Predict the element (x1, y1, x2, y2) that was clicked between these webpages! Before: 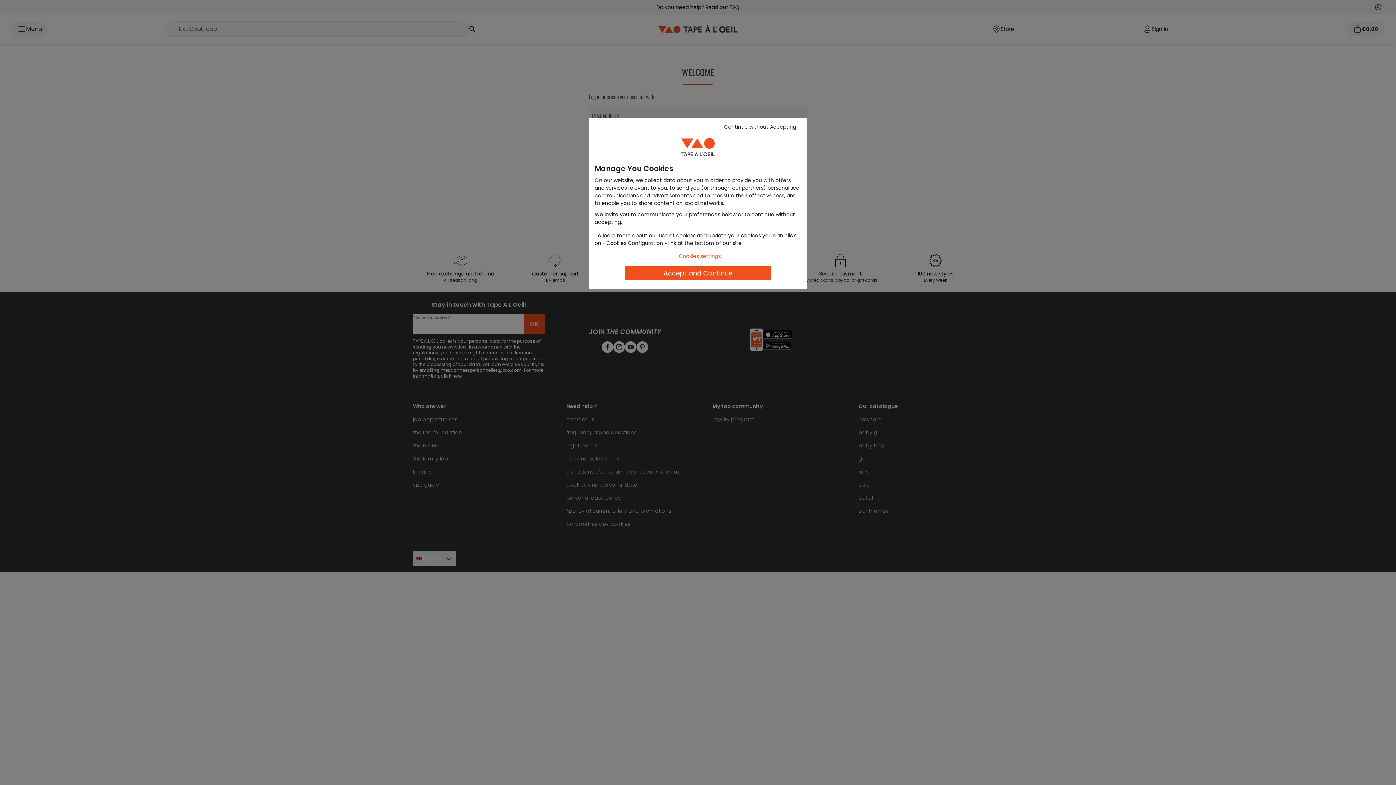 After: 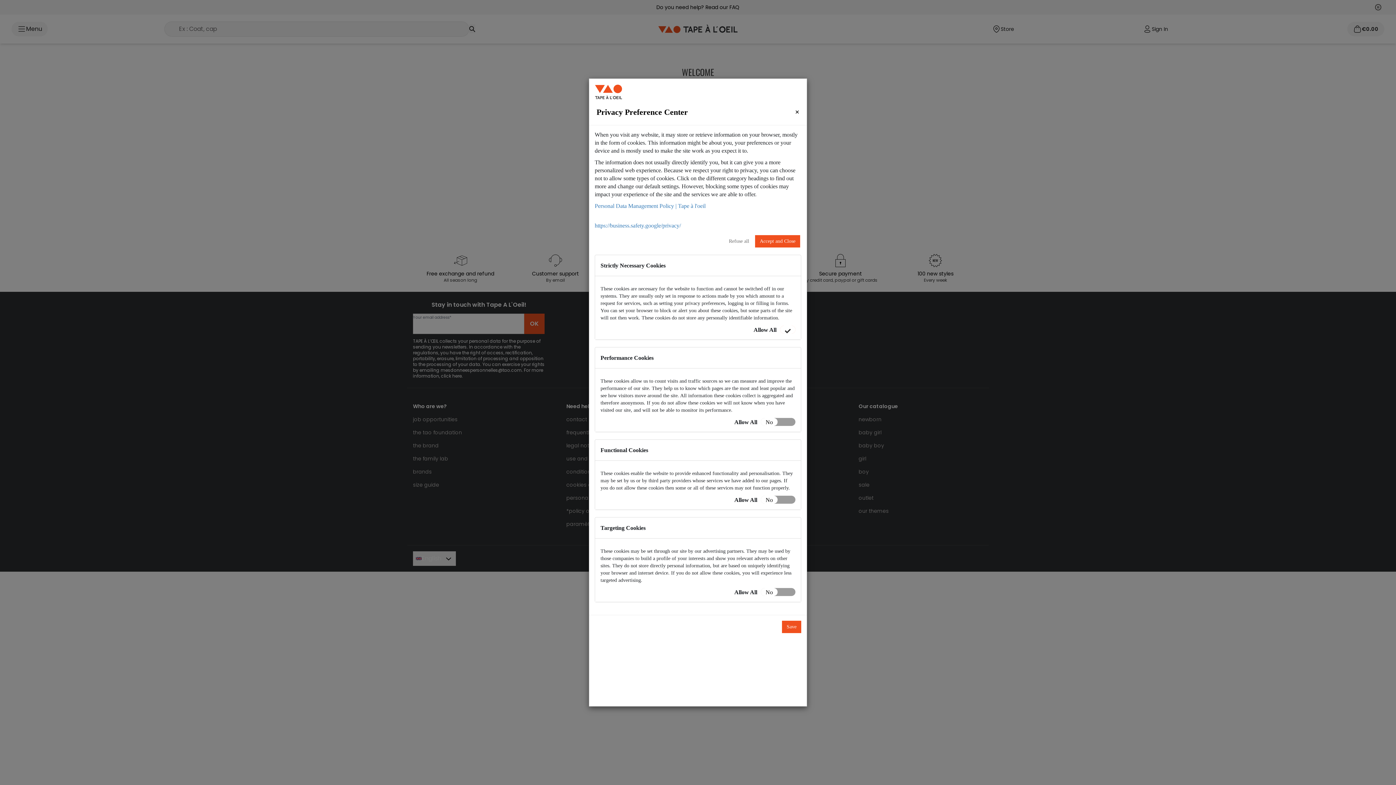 Action: label: Cookies settings bbox: (671, 250, 728, 262)